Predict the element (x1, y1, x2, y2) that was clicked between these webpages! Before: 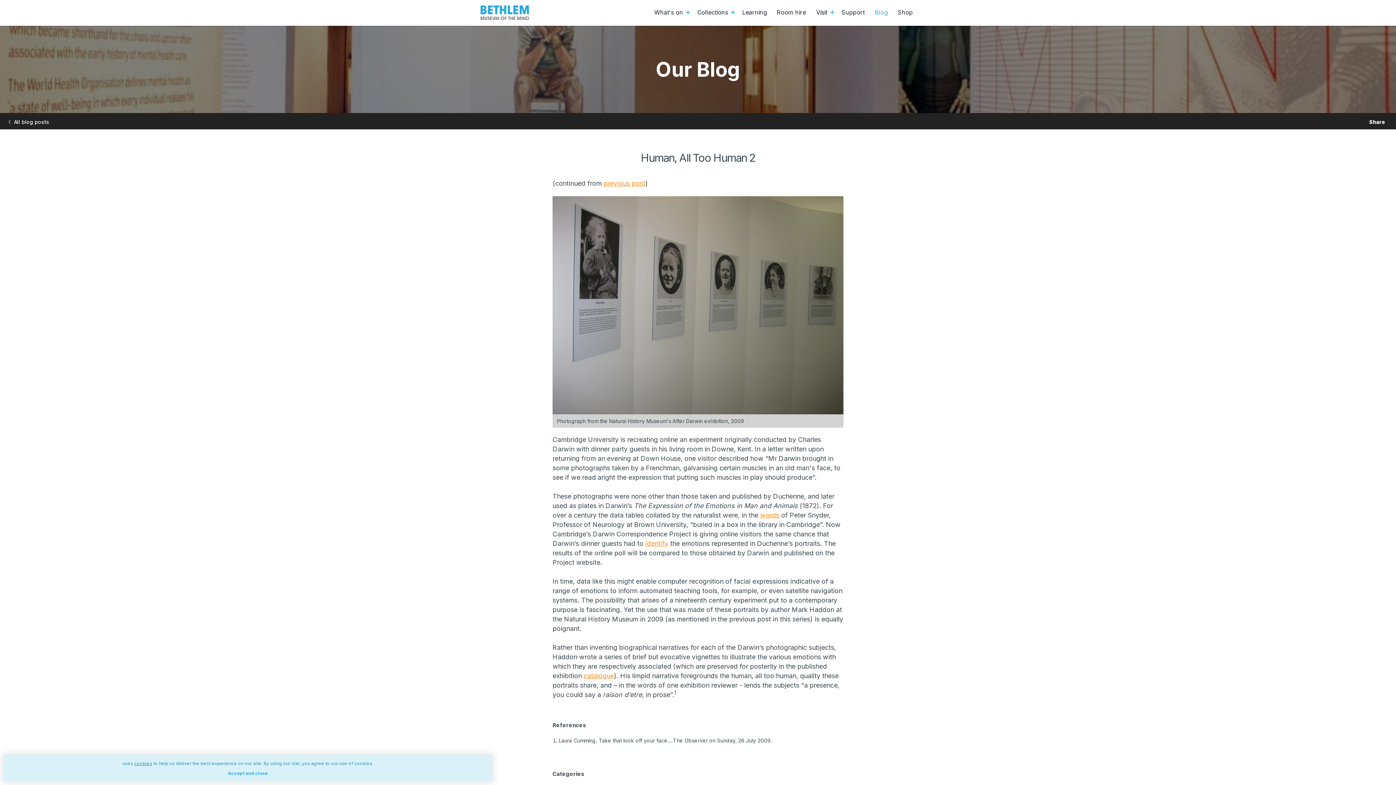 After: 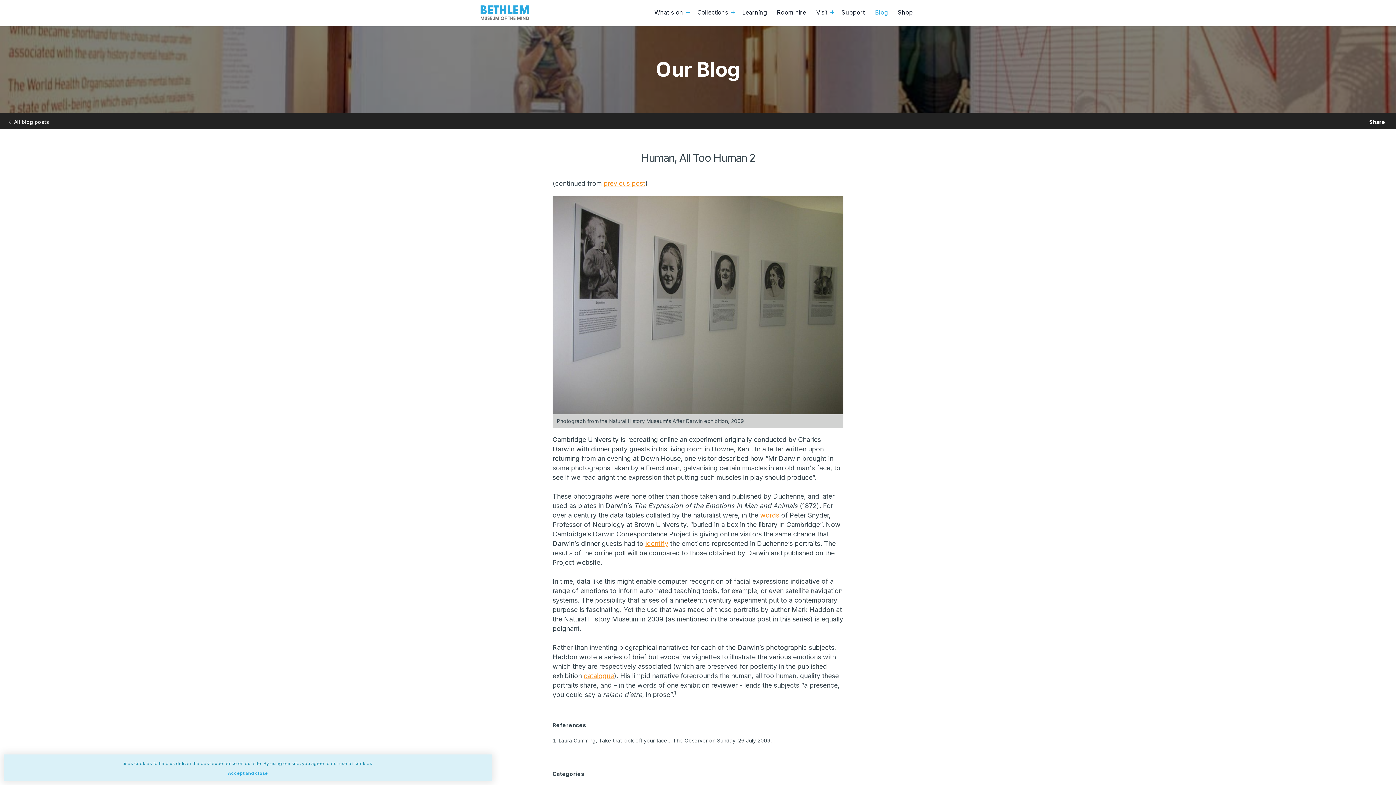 Action: bbox: (134, 761, 152, 766) label: cookies